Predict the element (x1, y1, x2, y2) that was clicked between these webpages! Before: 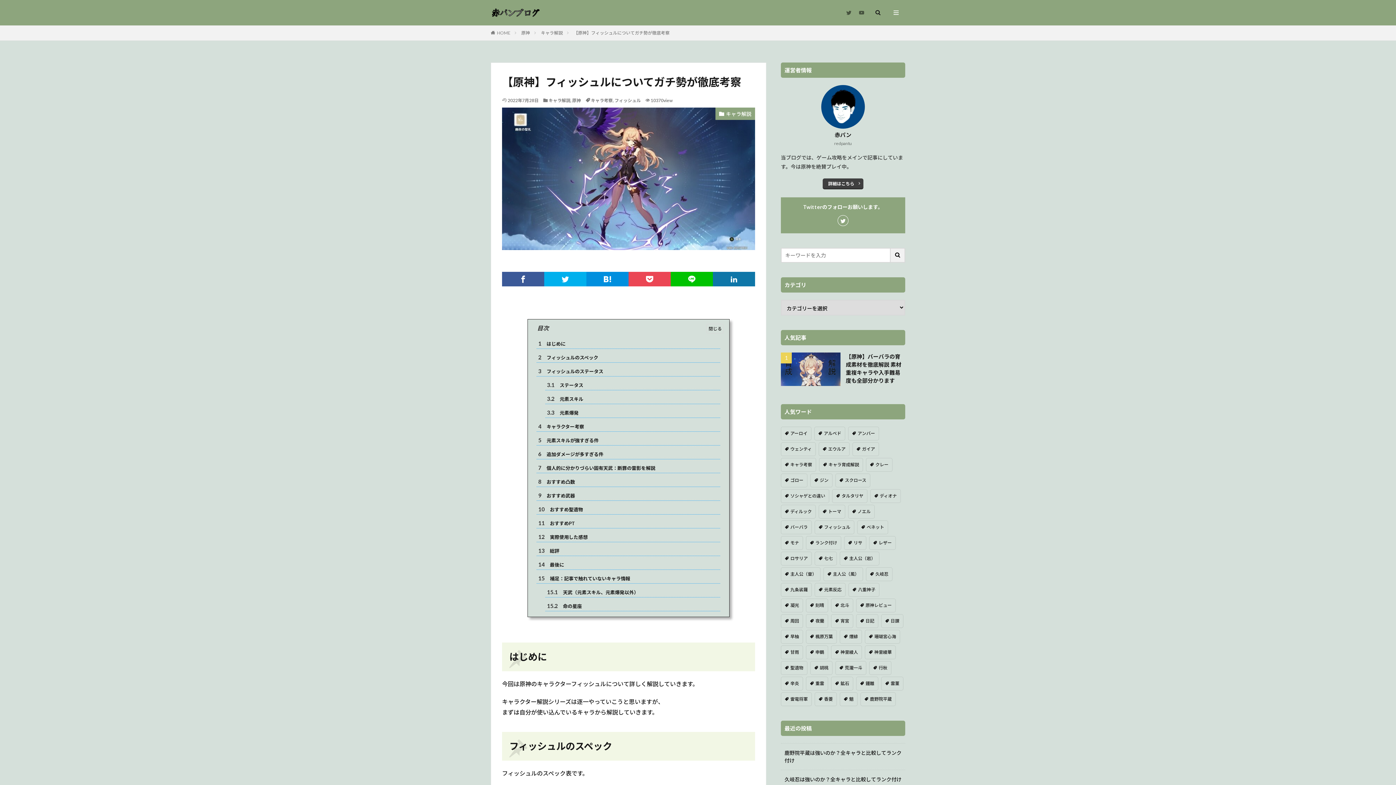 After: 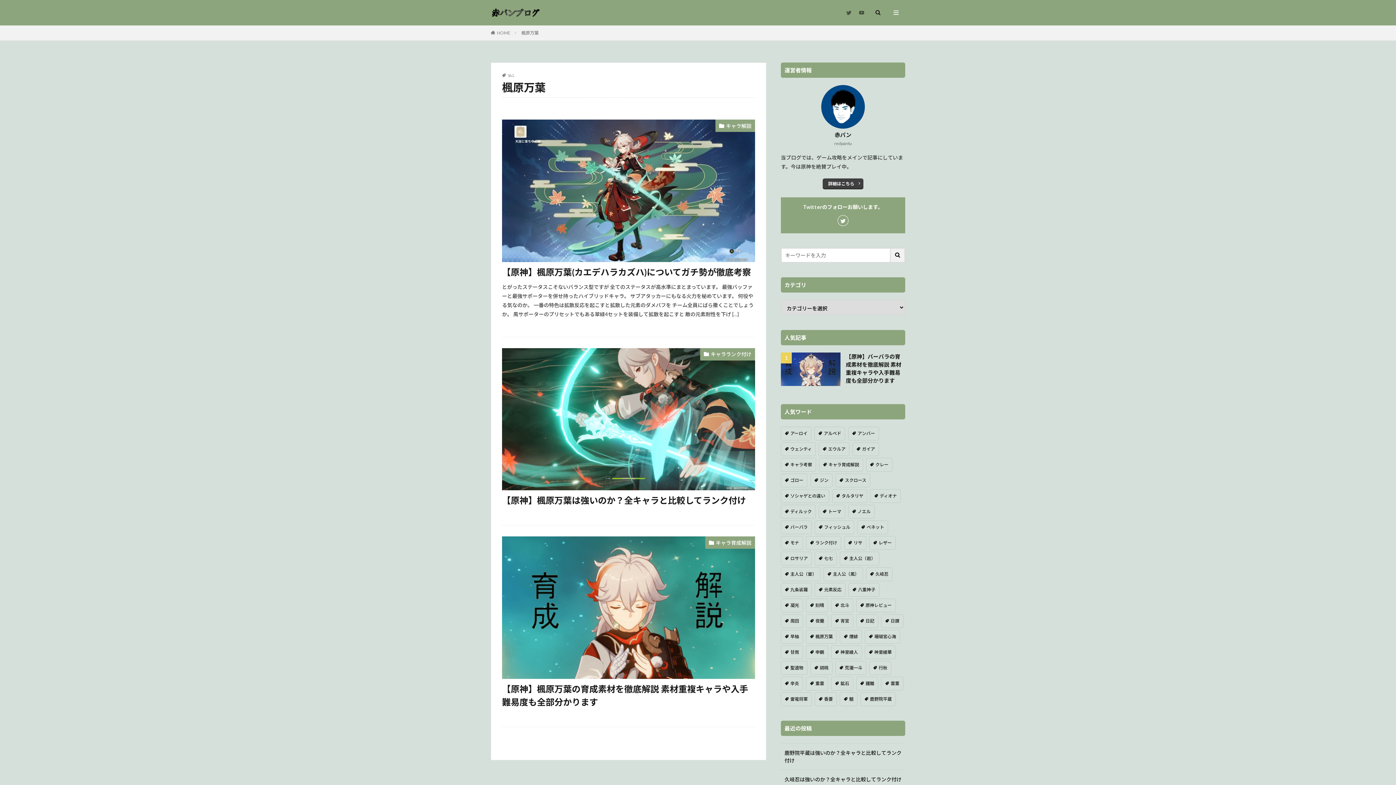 Action: bbox: (806, 630, 837, 643) label: 楓原万葉 (3個の項目)